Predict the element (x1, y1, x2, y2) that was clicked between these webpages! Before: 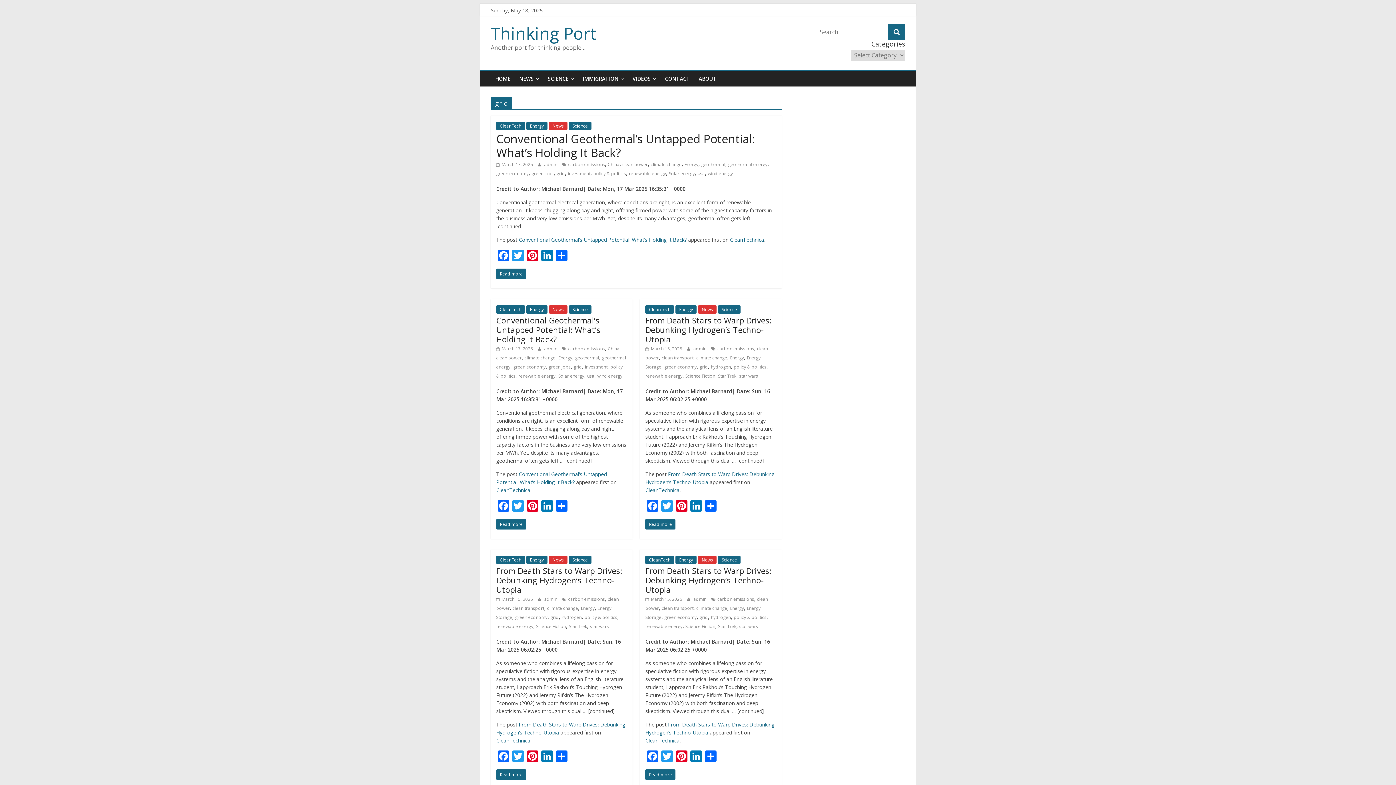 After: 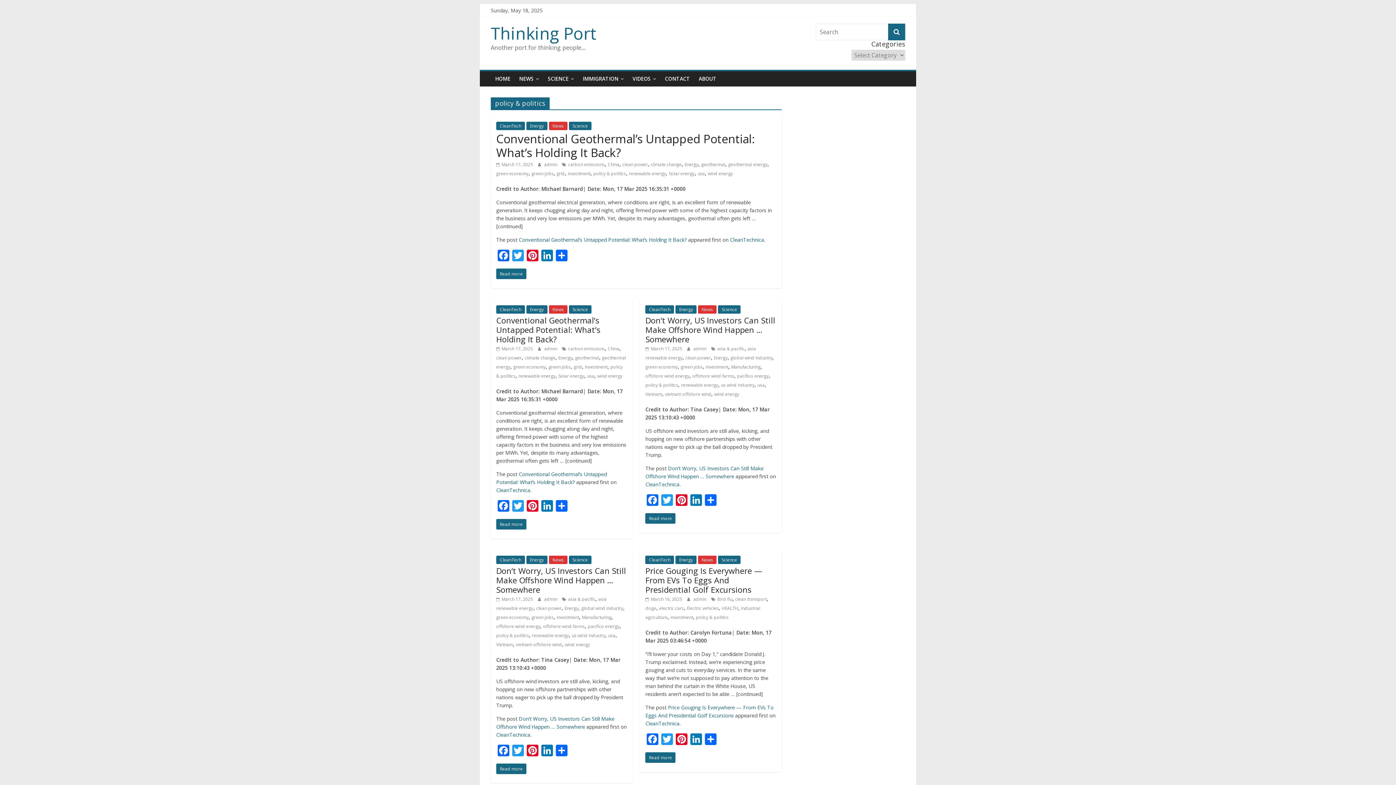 Action: bbox: (584, 614, 617, 620) label: policy & politics